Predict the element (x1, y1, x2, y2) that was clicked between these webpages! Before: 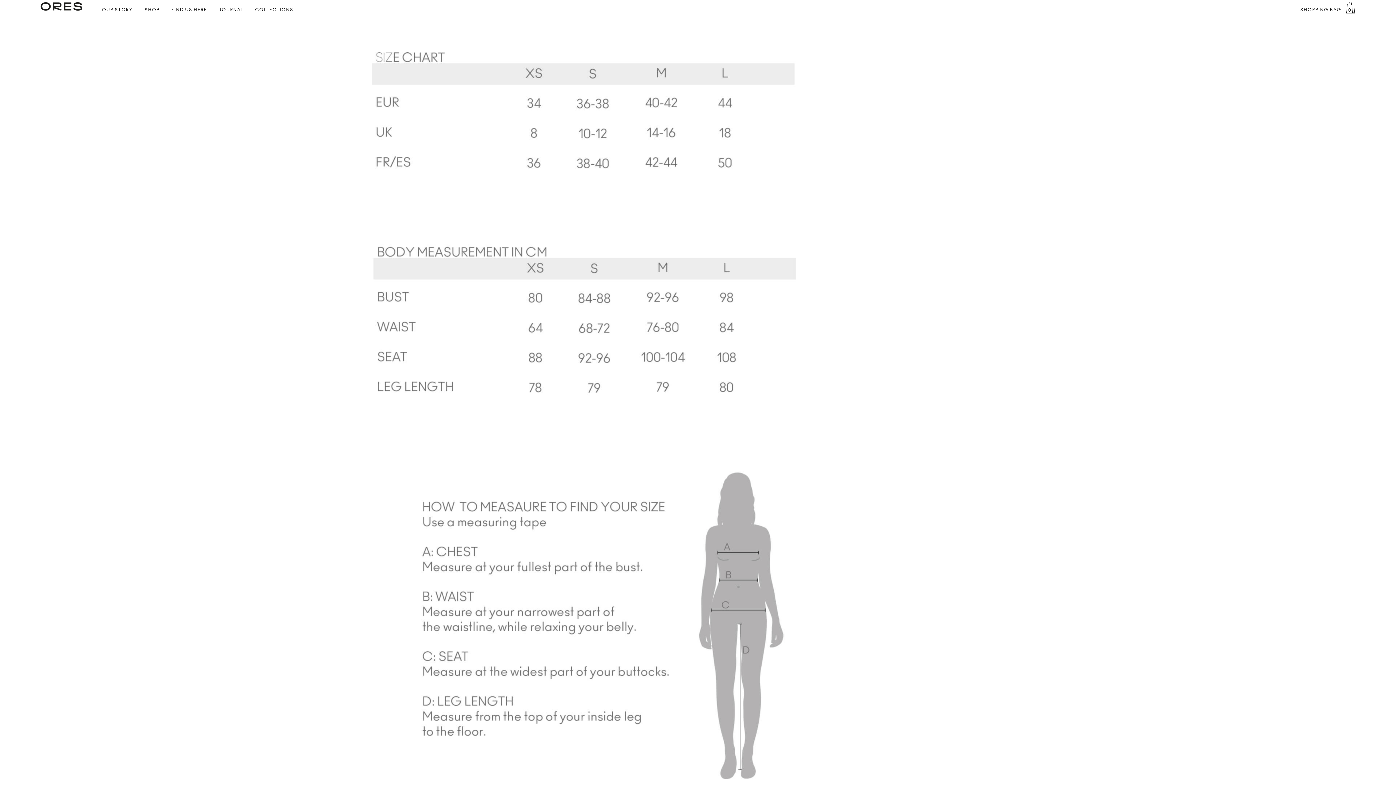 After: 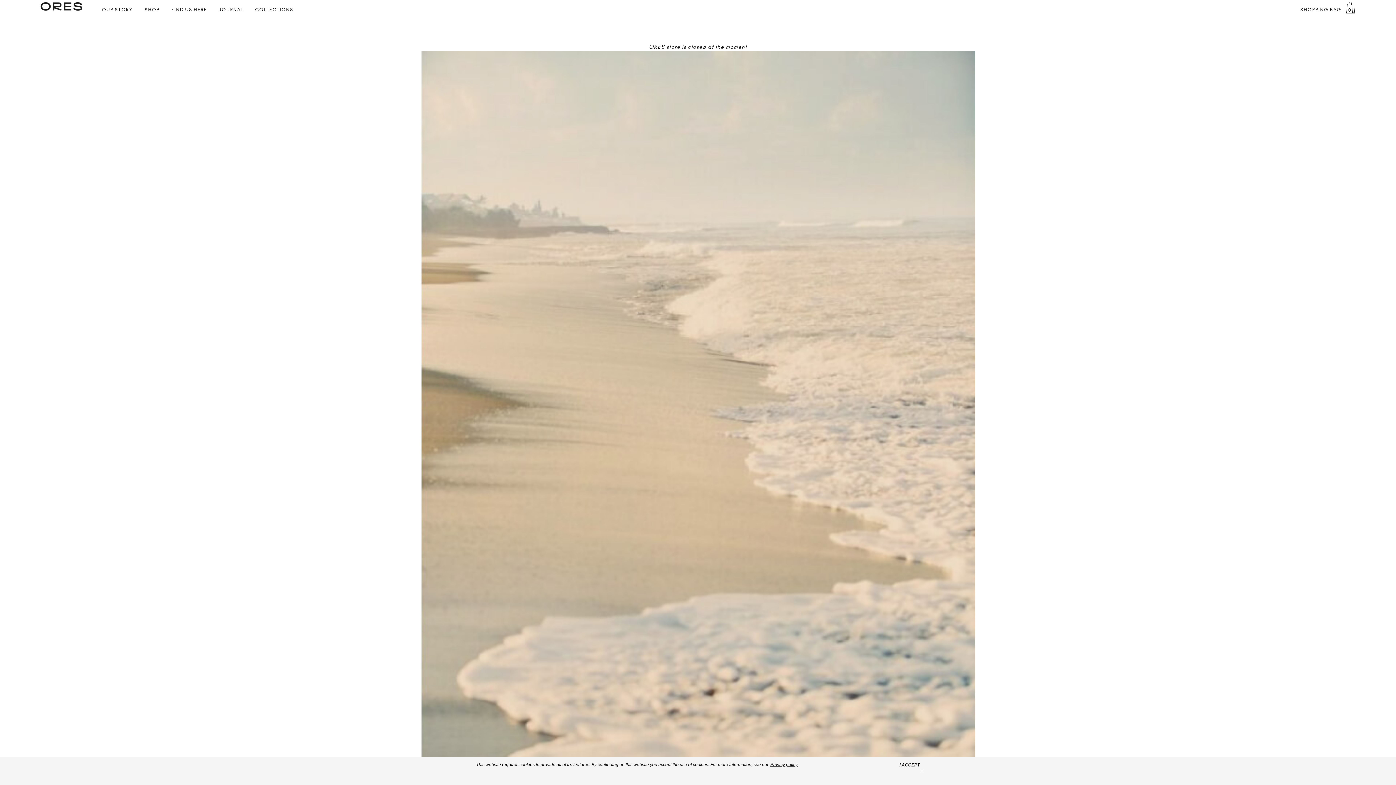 Action: bbox: (40, 1, 82, 10)